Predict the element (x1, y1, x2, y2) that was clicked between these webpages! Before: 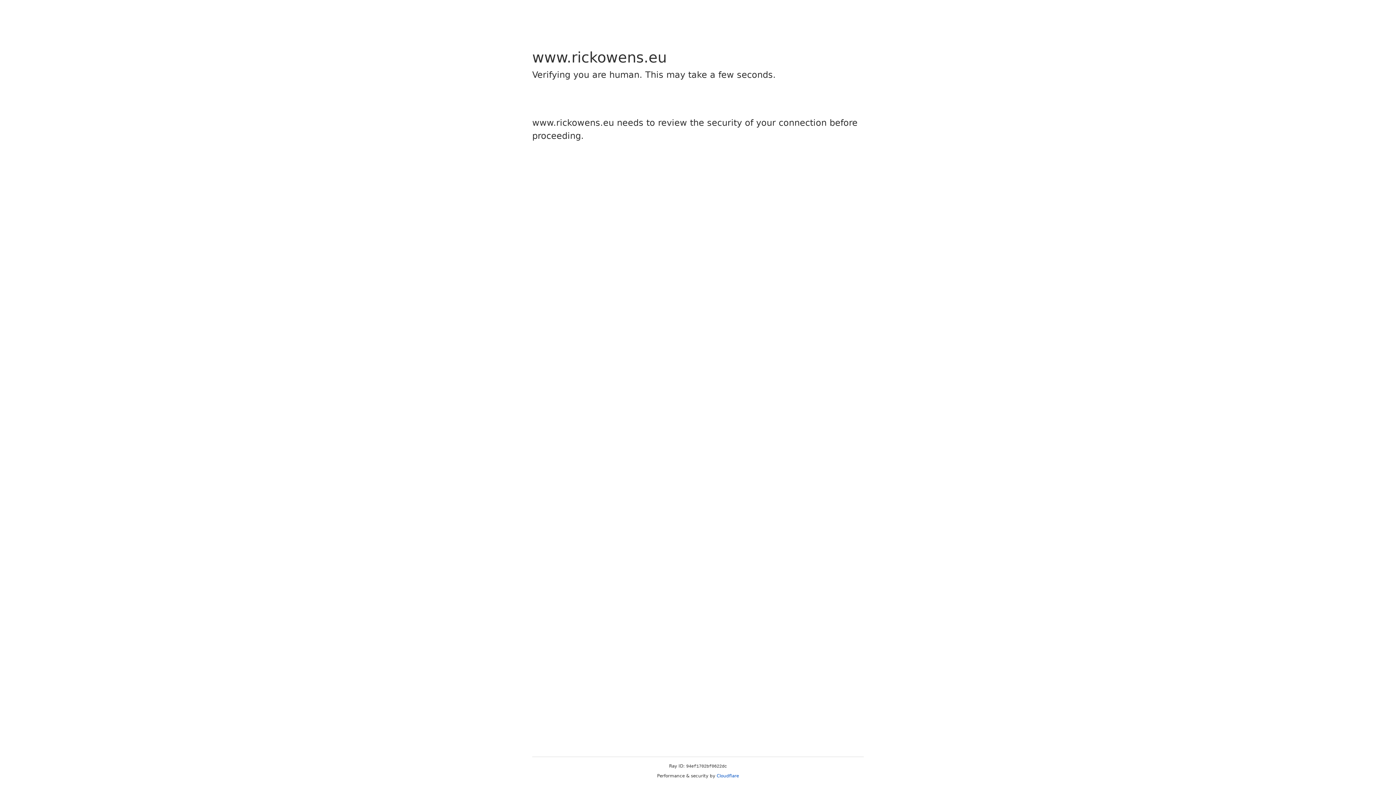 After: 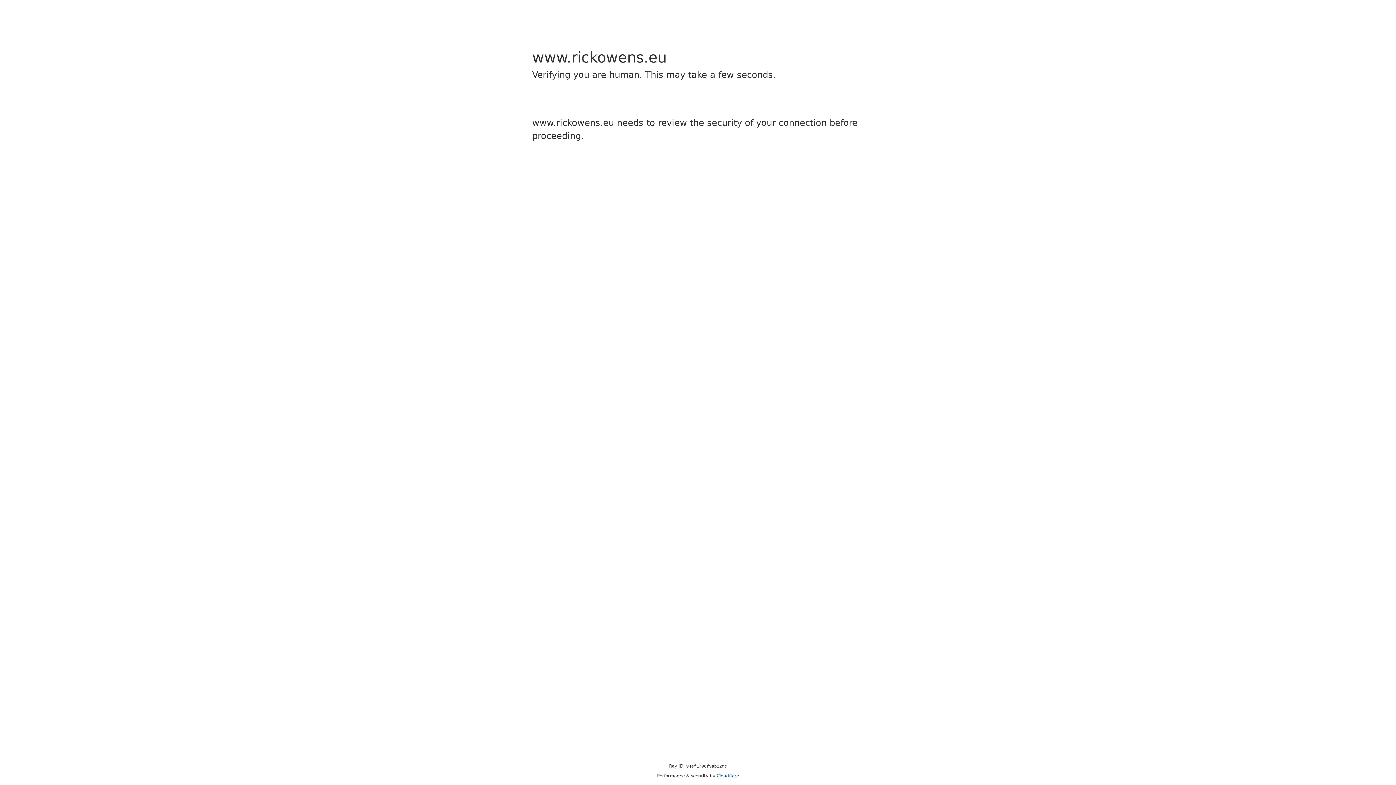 Action: bbox: (716, 773, 739, 778) label: Cloudflare